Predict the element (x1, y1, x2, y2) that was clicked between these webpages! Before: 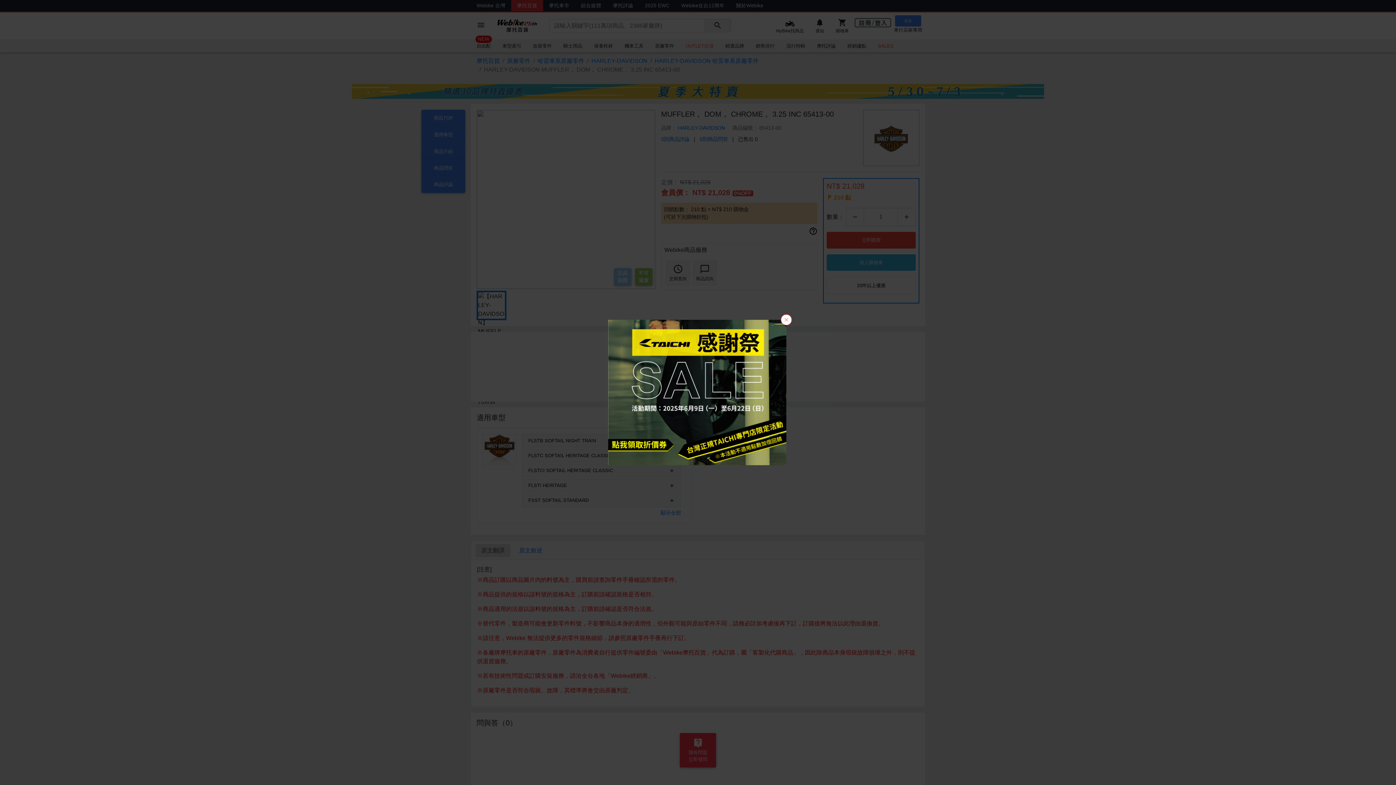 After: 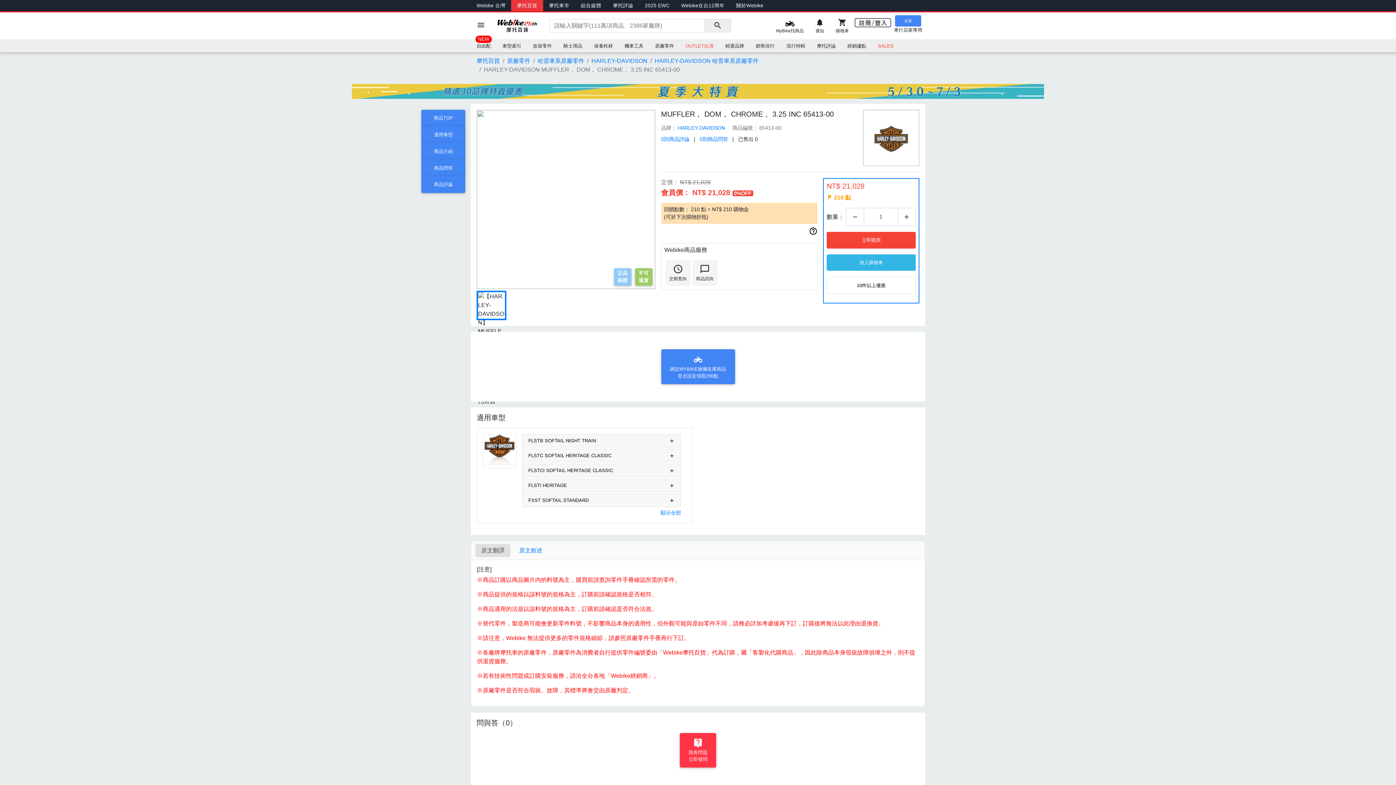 Action: bbox: (608, 320, 786, 465)